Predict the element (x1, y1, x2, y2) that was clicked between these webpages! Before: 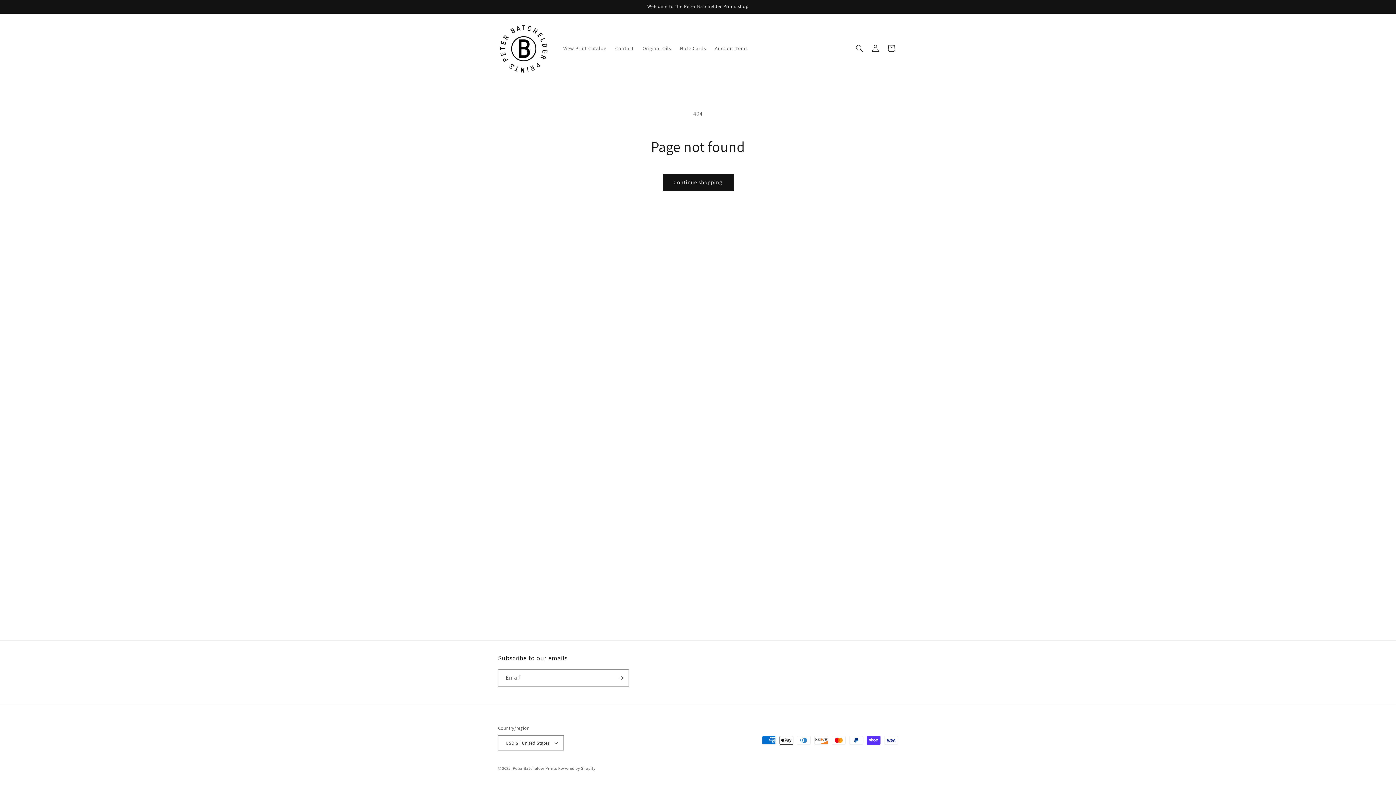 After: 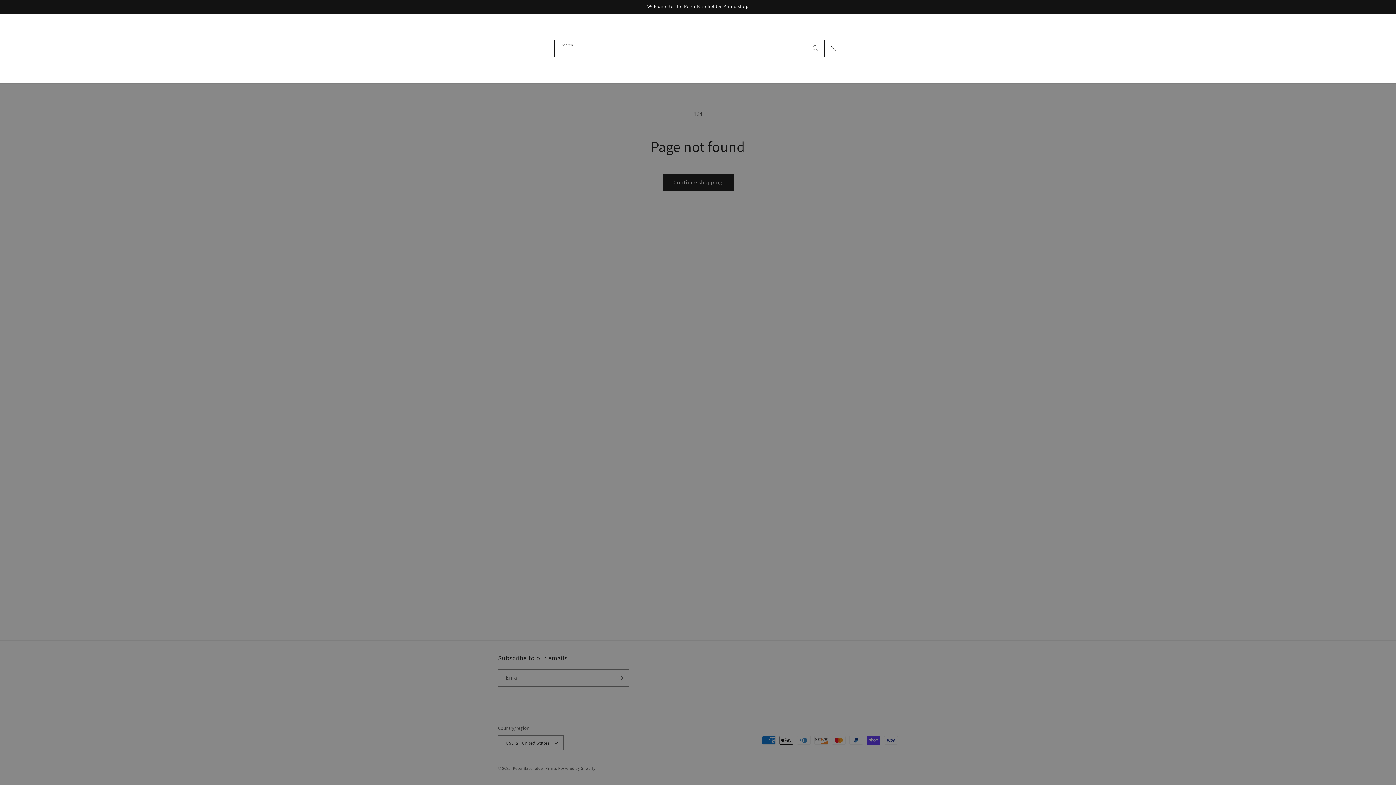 Action: label: Search bbox: (851, 40, 867, 56)